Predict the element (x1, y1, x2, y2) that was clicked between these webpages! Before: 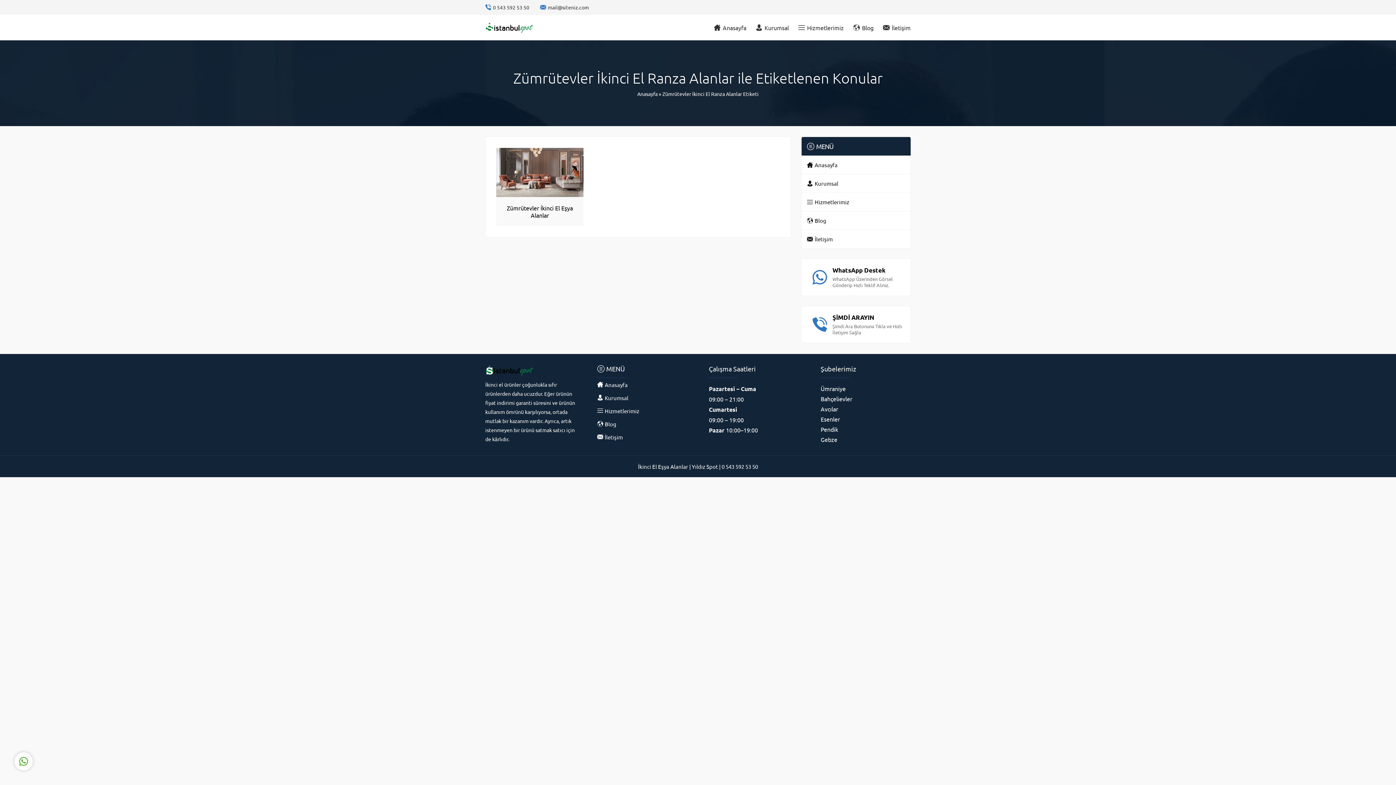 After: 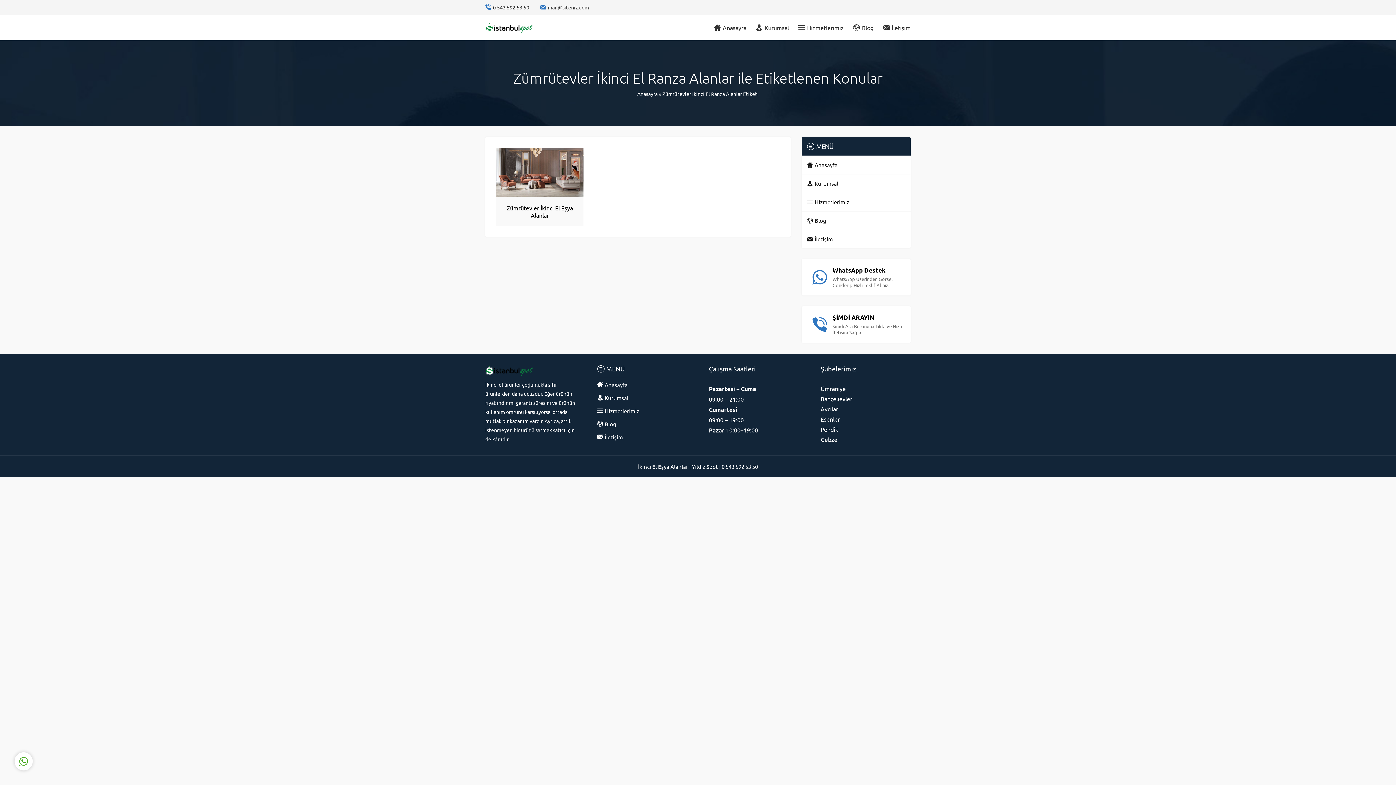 Action: bbox: (28, 727, 109, 737) label: Cevap Yaz